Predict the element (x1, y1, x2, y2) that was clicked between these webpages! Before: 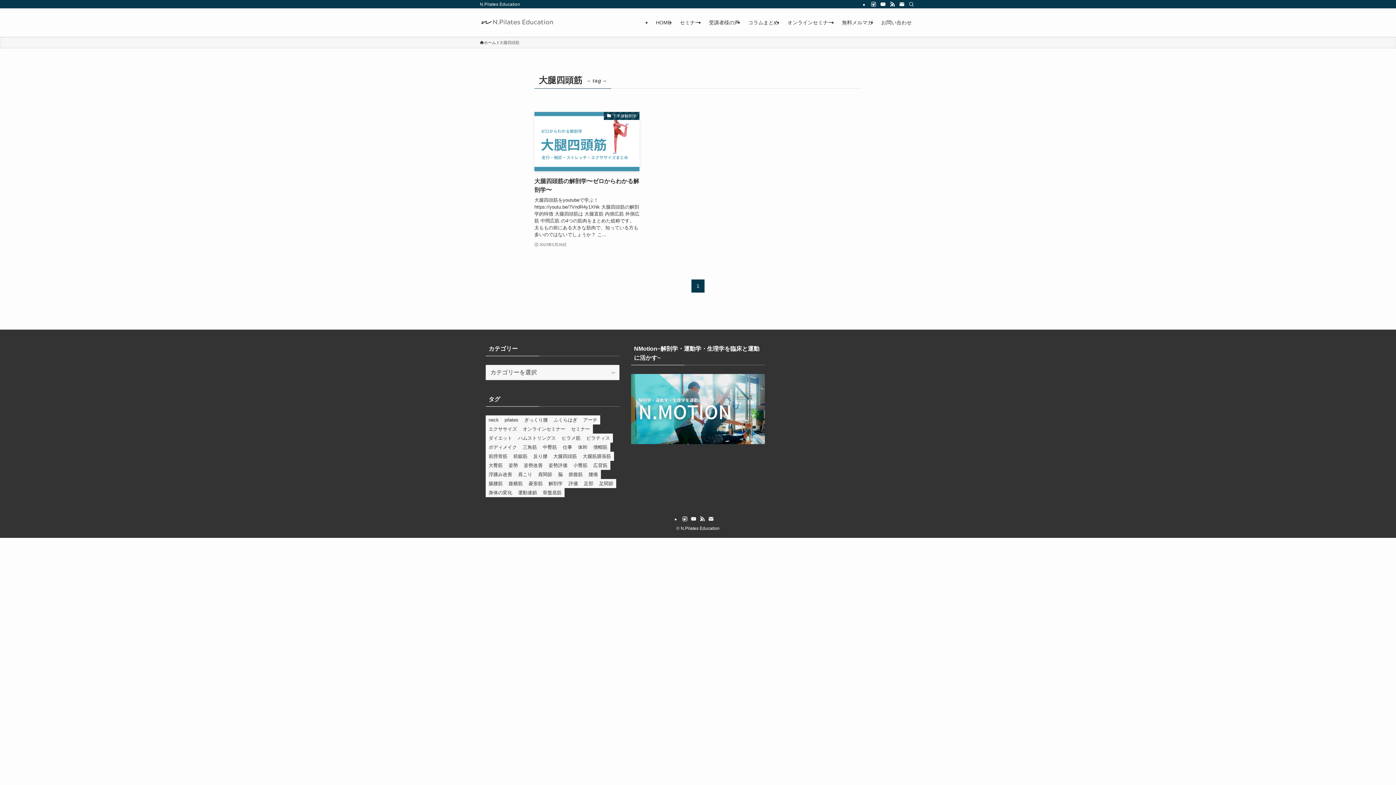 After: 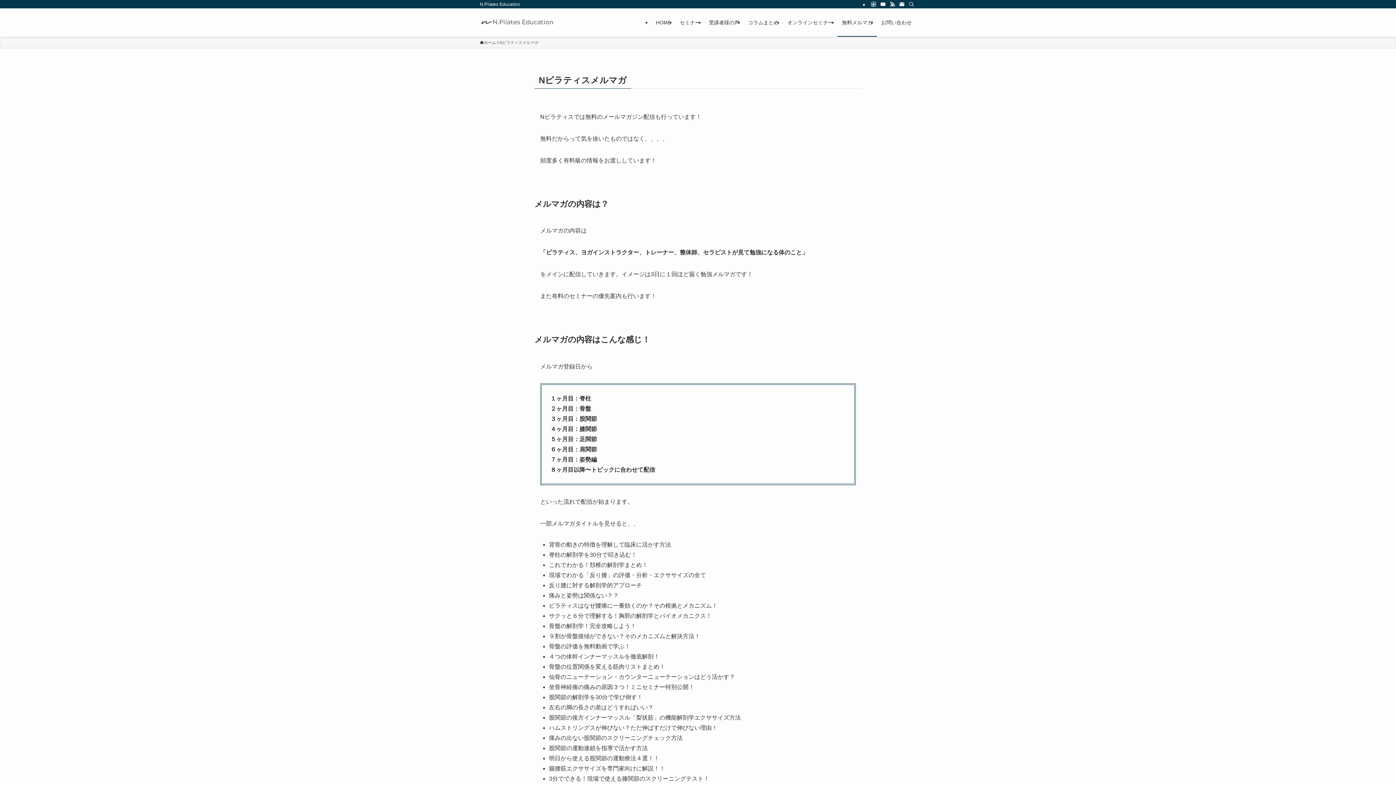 Action: label: 無料メルマガ bbox: (837, 8, 877, 36)